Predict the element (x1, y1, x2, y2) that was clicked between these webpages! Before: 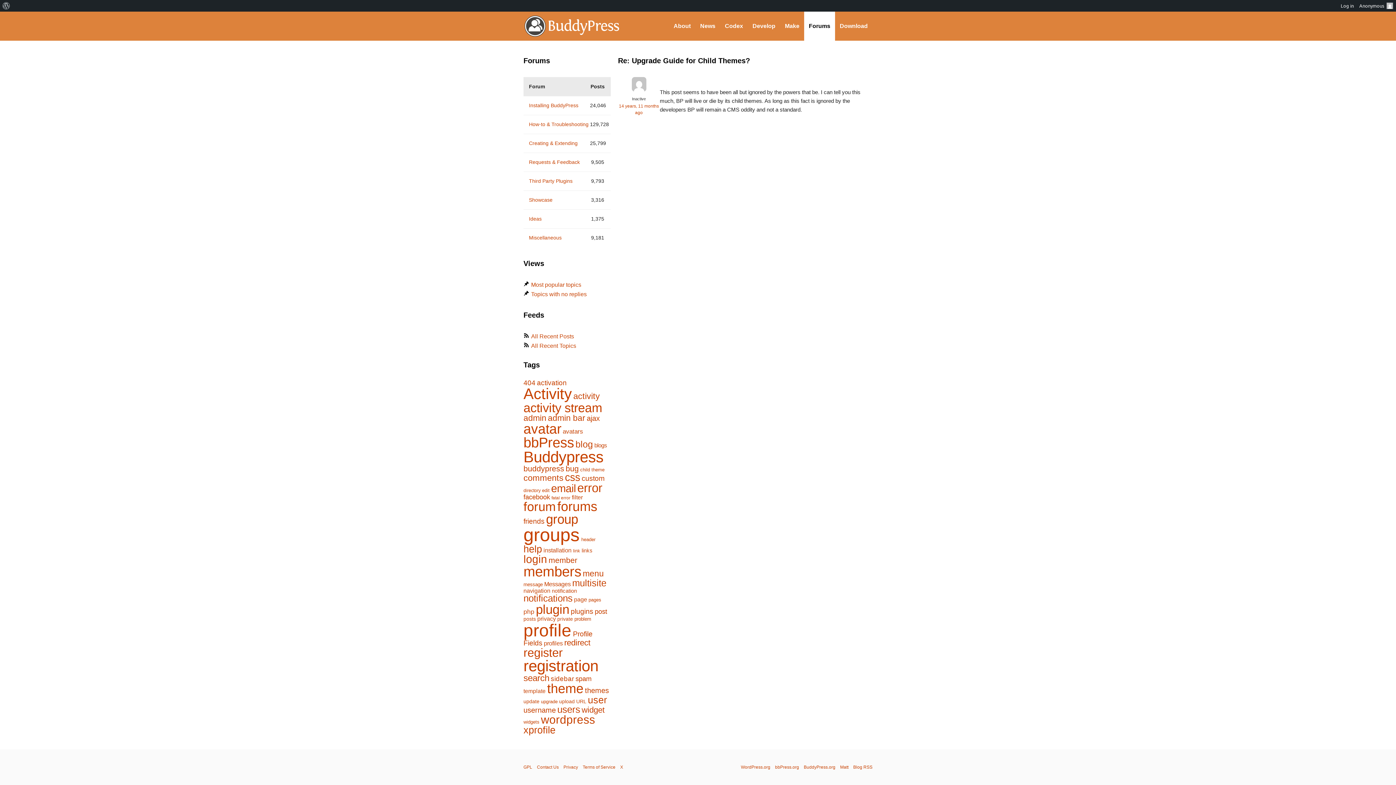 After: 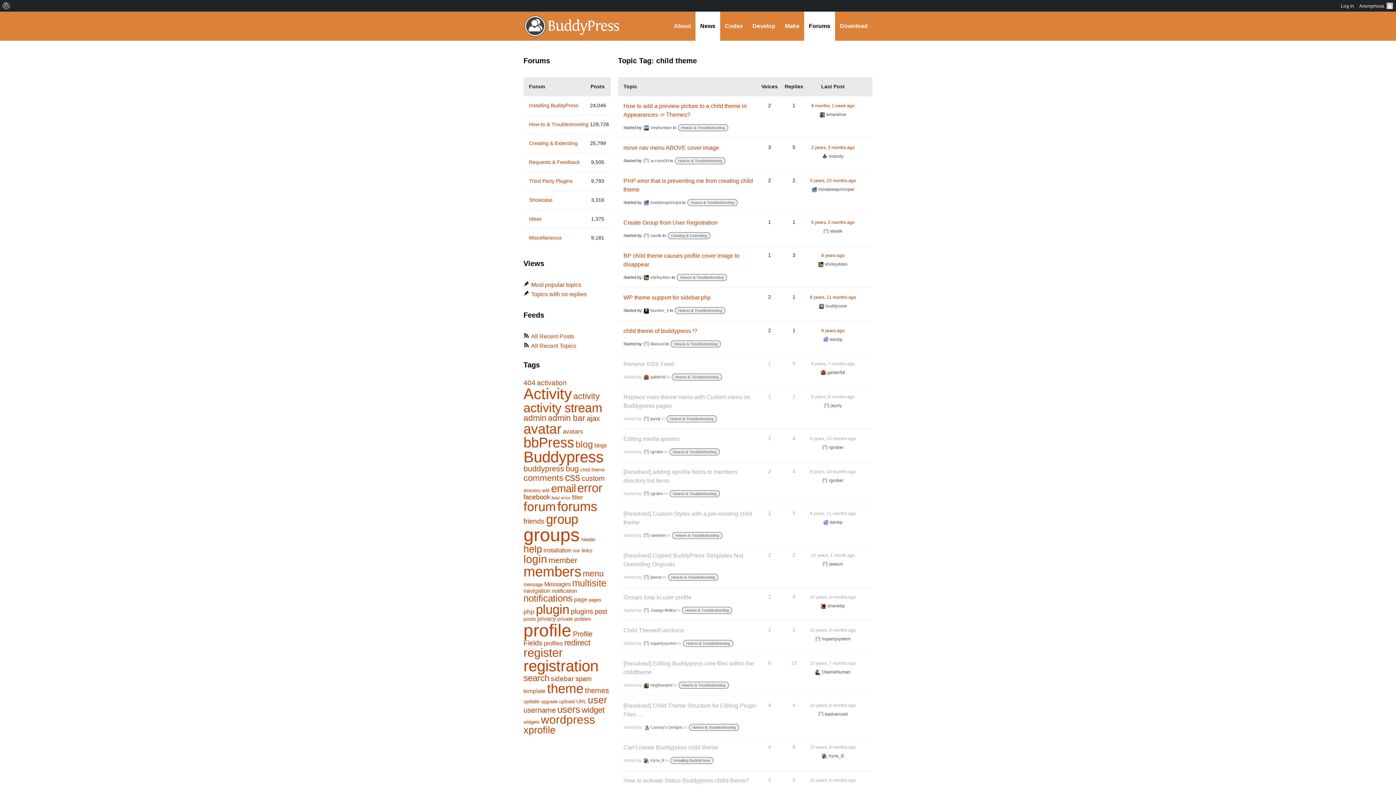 Action: bbox: (580, 467, 604, 472) label: child theme (145 items)